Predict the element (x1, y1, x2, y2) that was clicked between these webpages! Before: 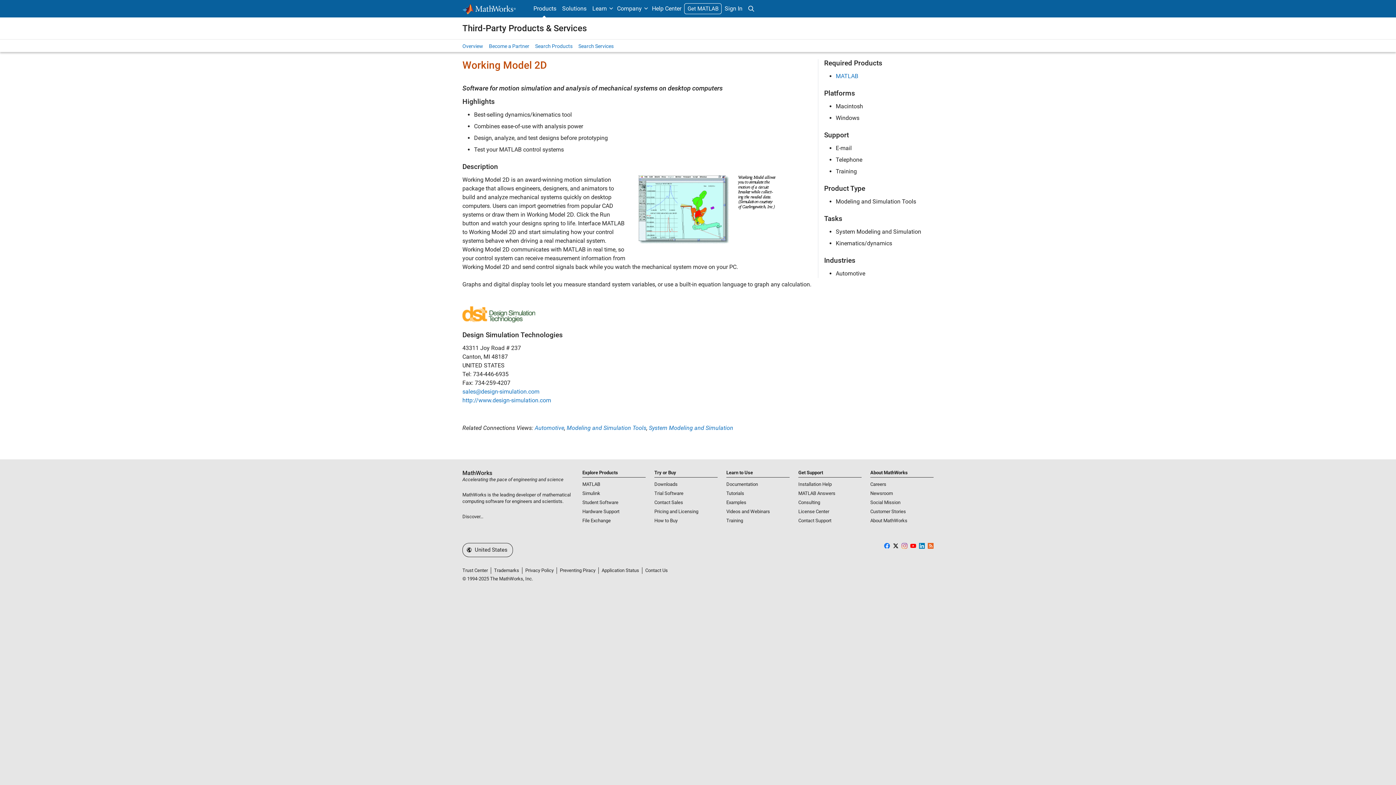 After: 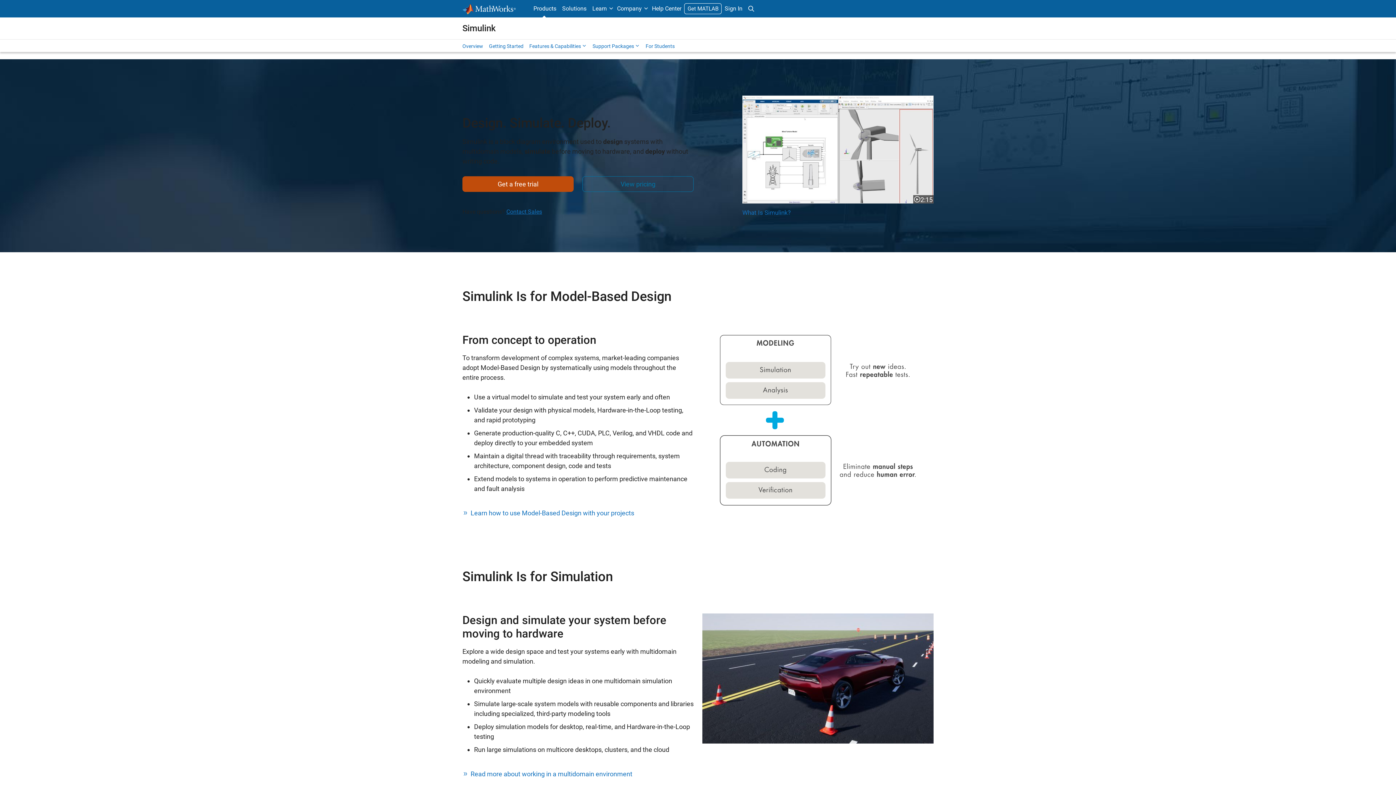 Action: label: Simulink bbox: (582, 490, 600, 496)